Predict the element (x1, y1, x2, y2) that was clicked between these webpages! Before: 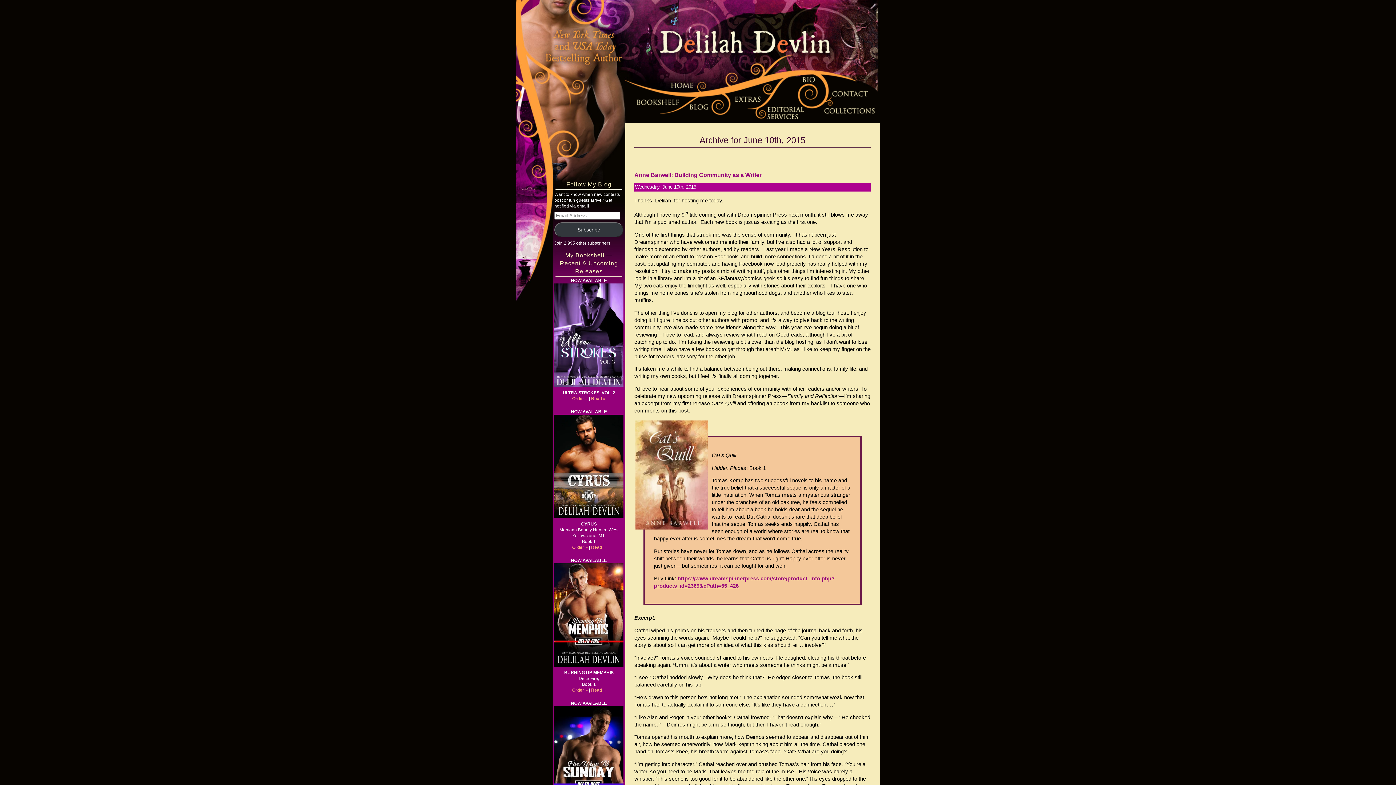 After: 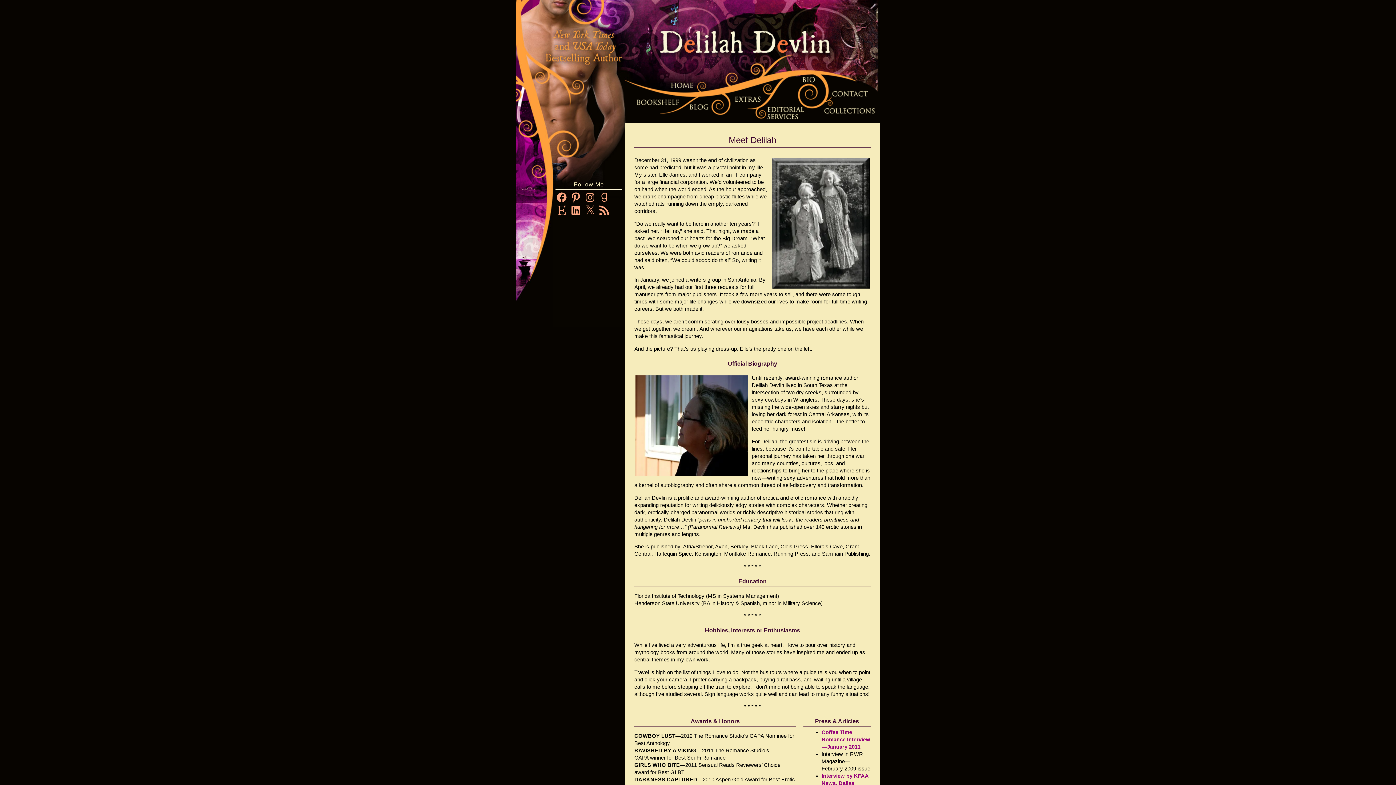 Action: bbox: (798, 78, 820, 84)